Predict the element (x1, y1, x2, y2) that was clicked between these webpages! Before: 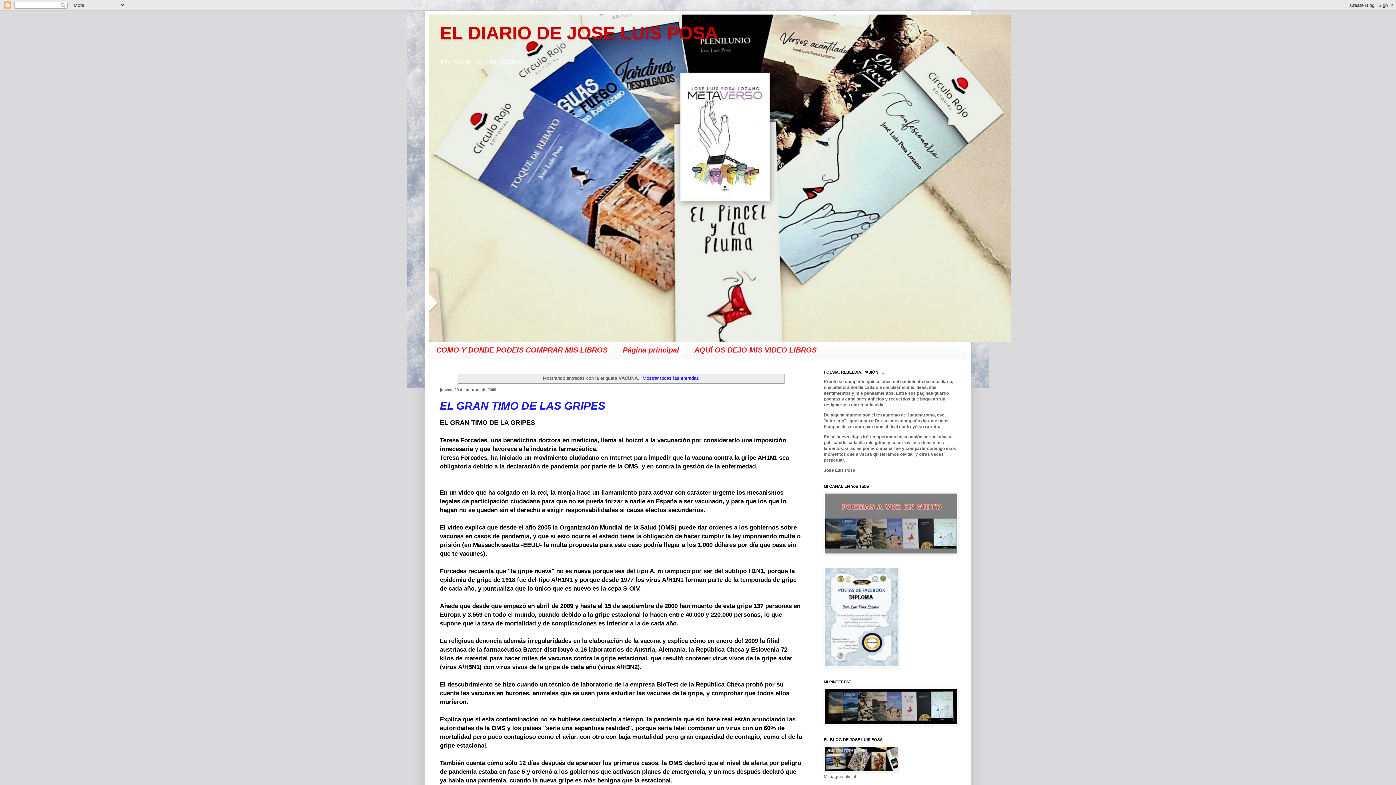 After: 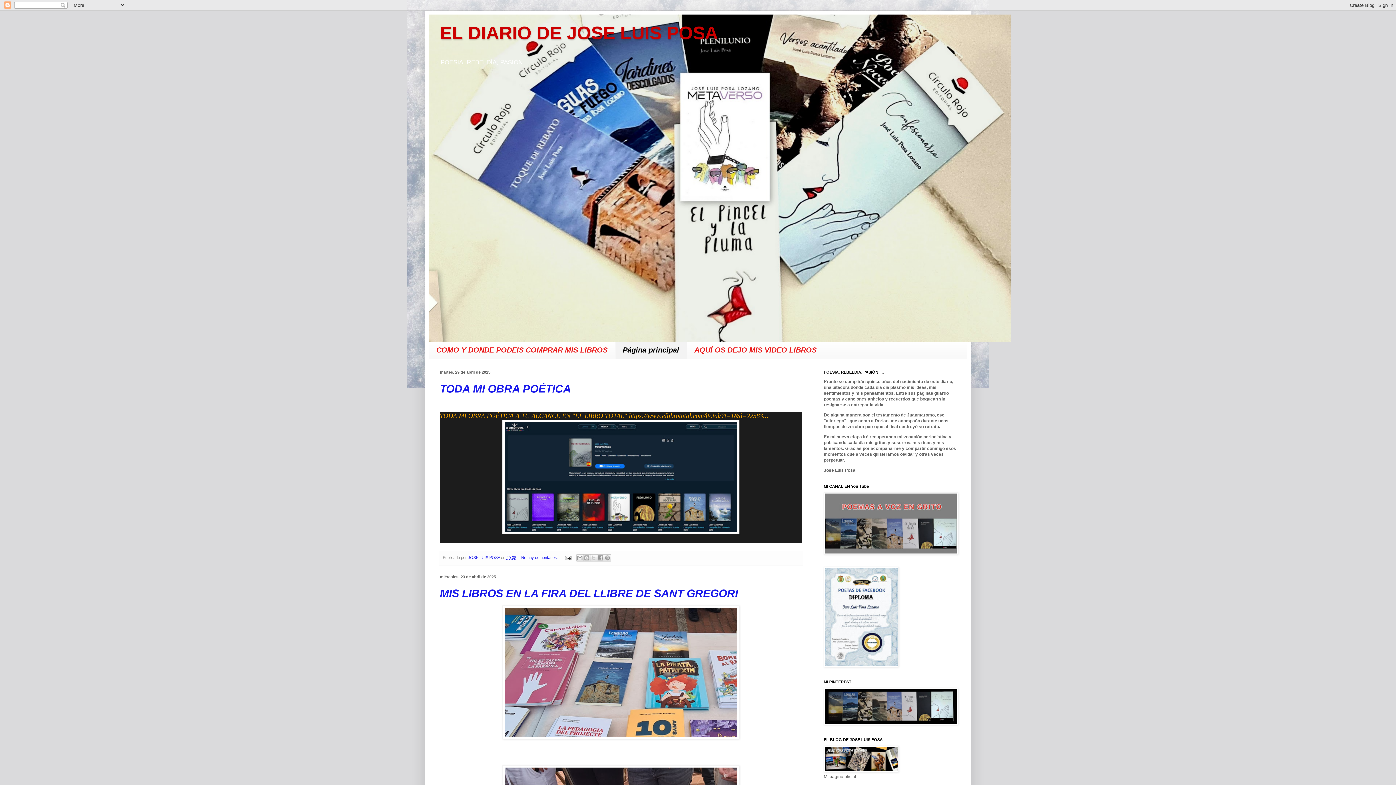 Action: label: Mostrar todas las entradas bbox: (640, 375, 699, 381)